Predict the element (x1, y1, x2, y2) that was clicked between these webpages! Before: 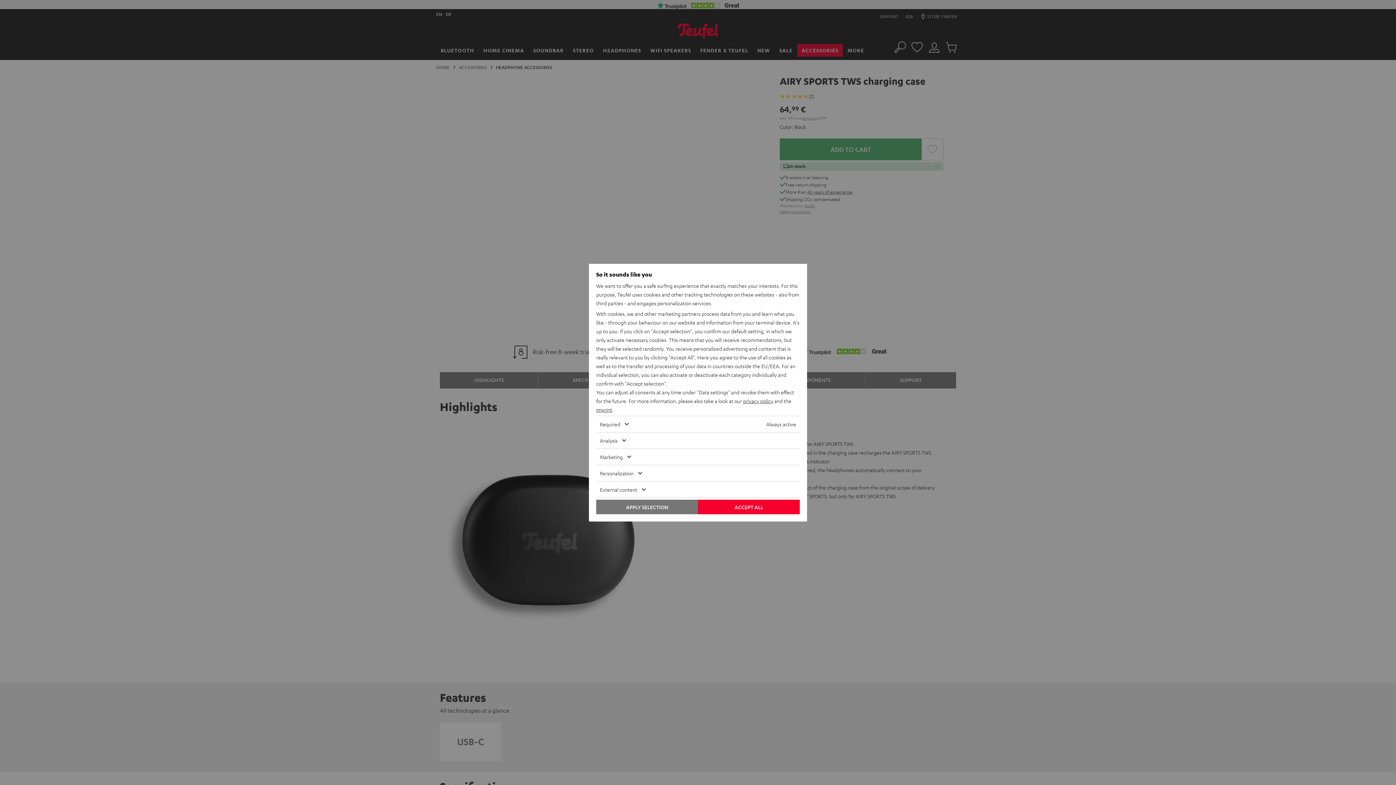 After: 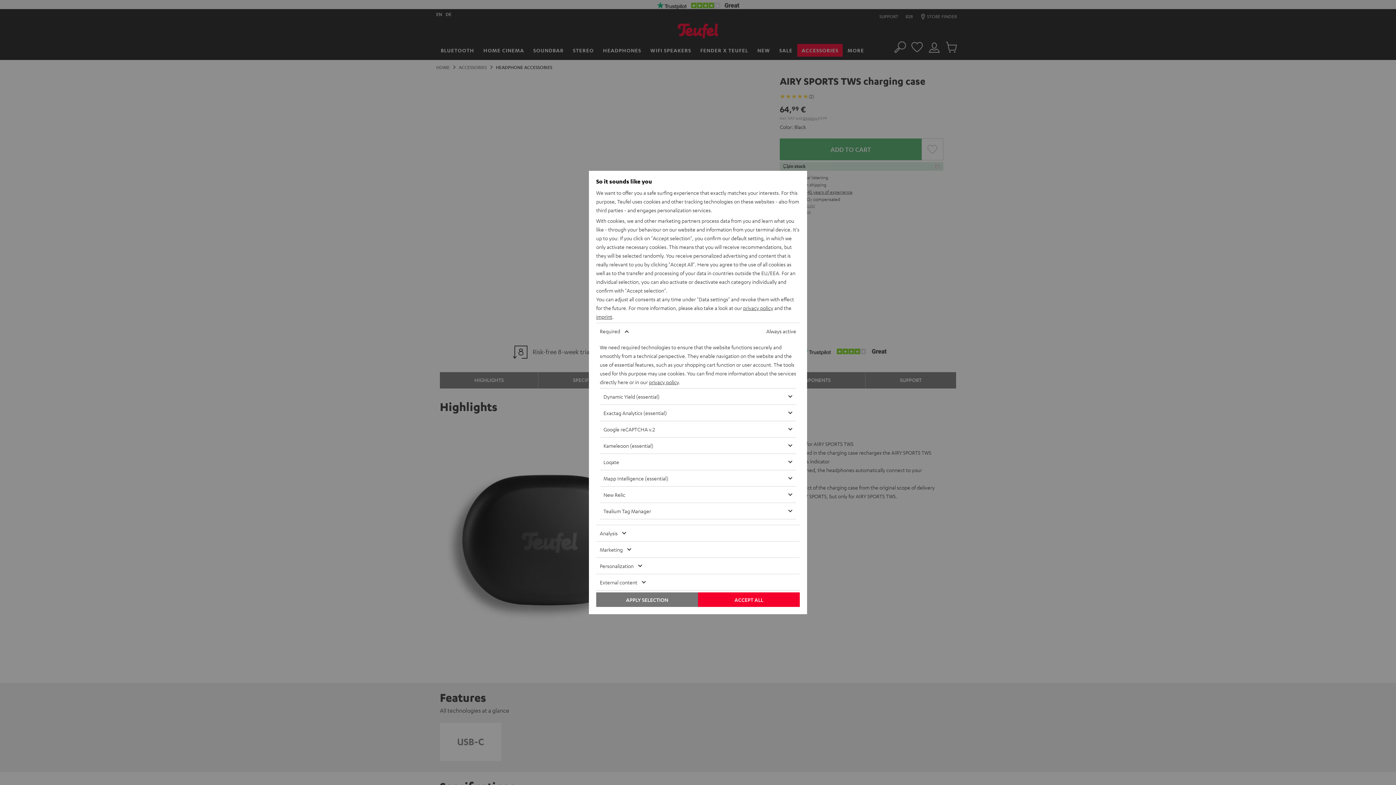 Action: bbox: (596, 416, 762, 432) label: Required